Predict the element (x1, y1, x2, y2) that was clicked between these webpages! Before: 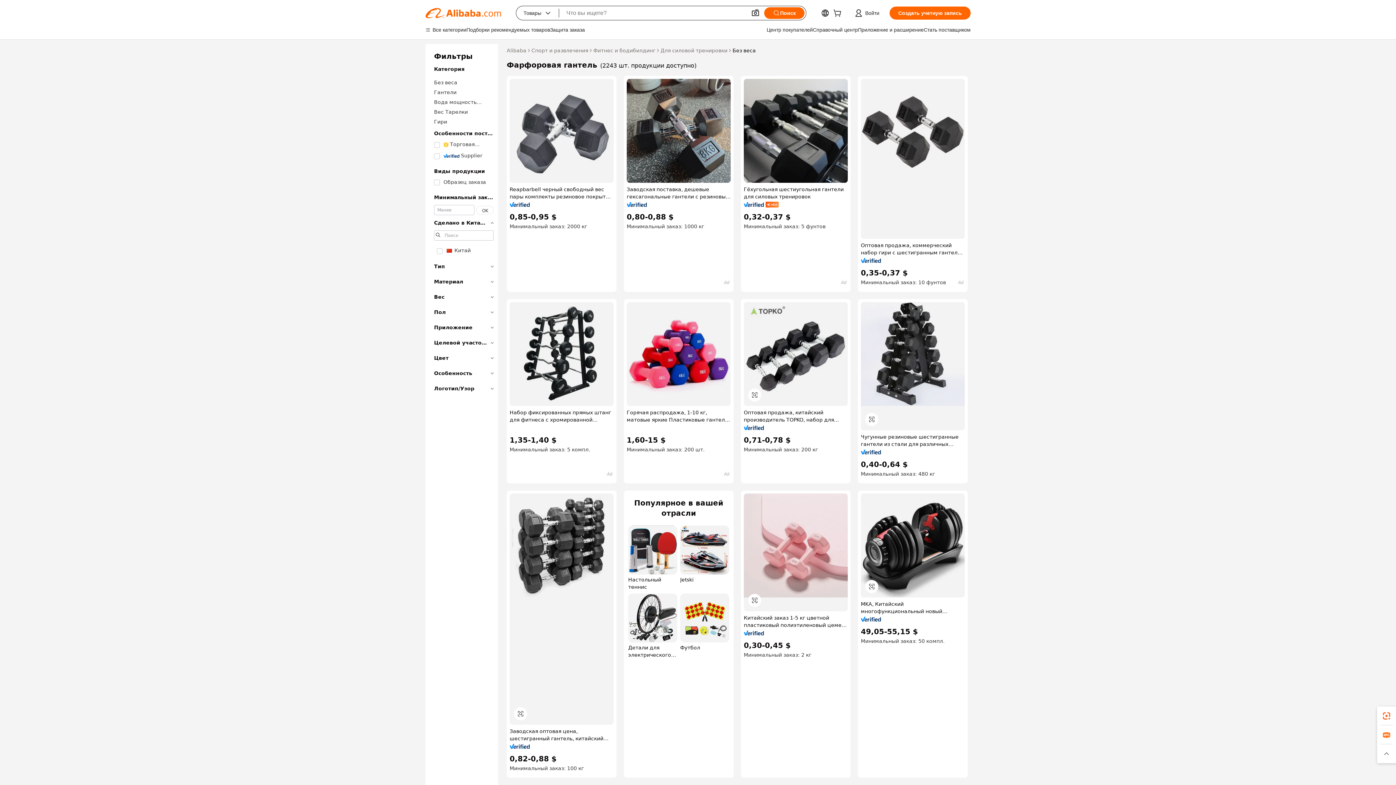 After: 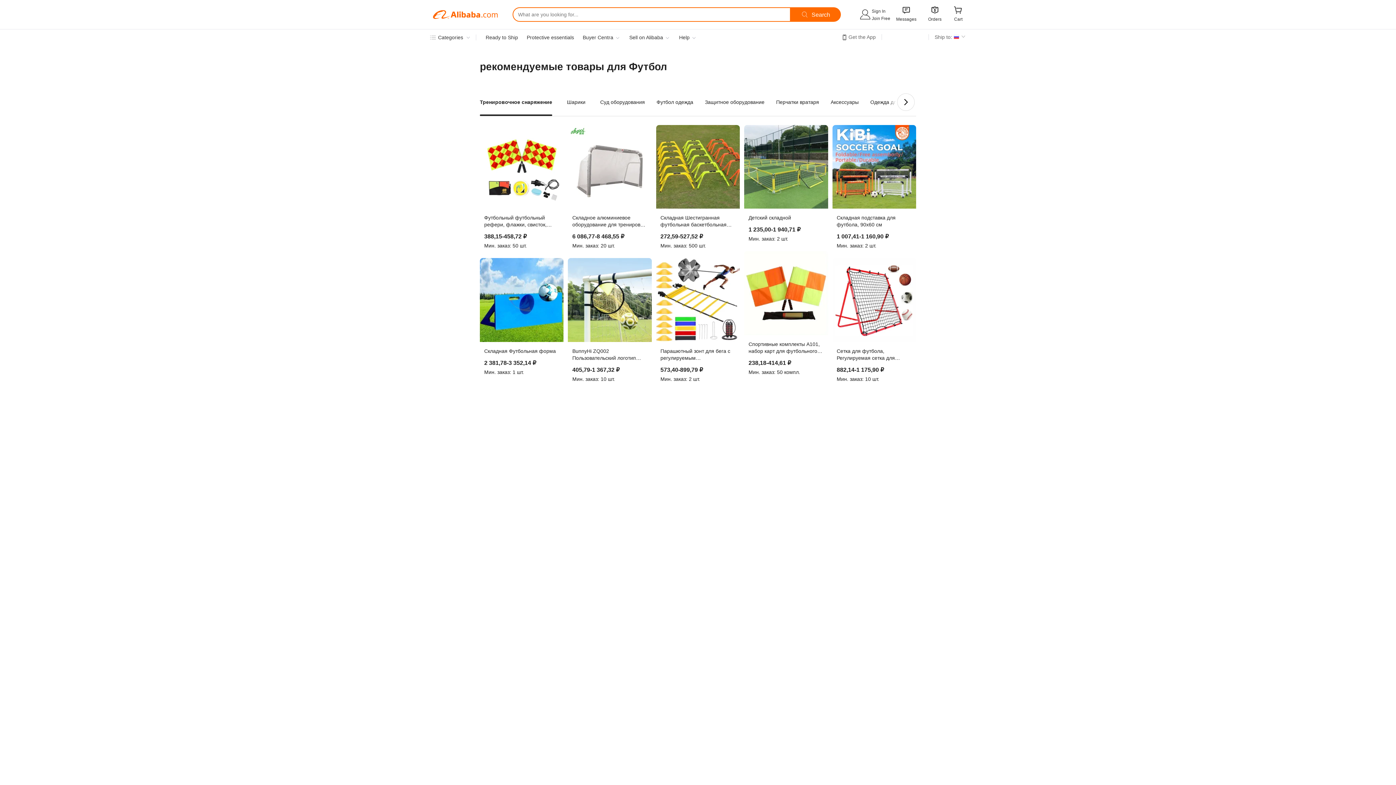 Action: bbox: (680, 593, 729, 658) label: Футбол